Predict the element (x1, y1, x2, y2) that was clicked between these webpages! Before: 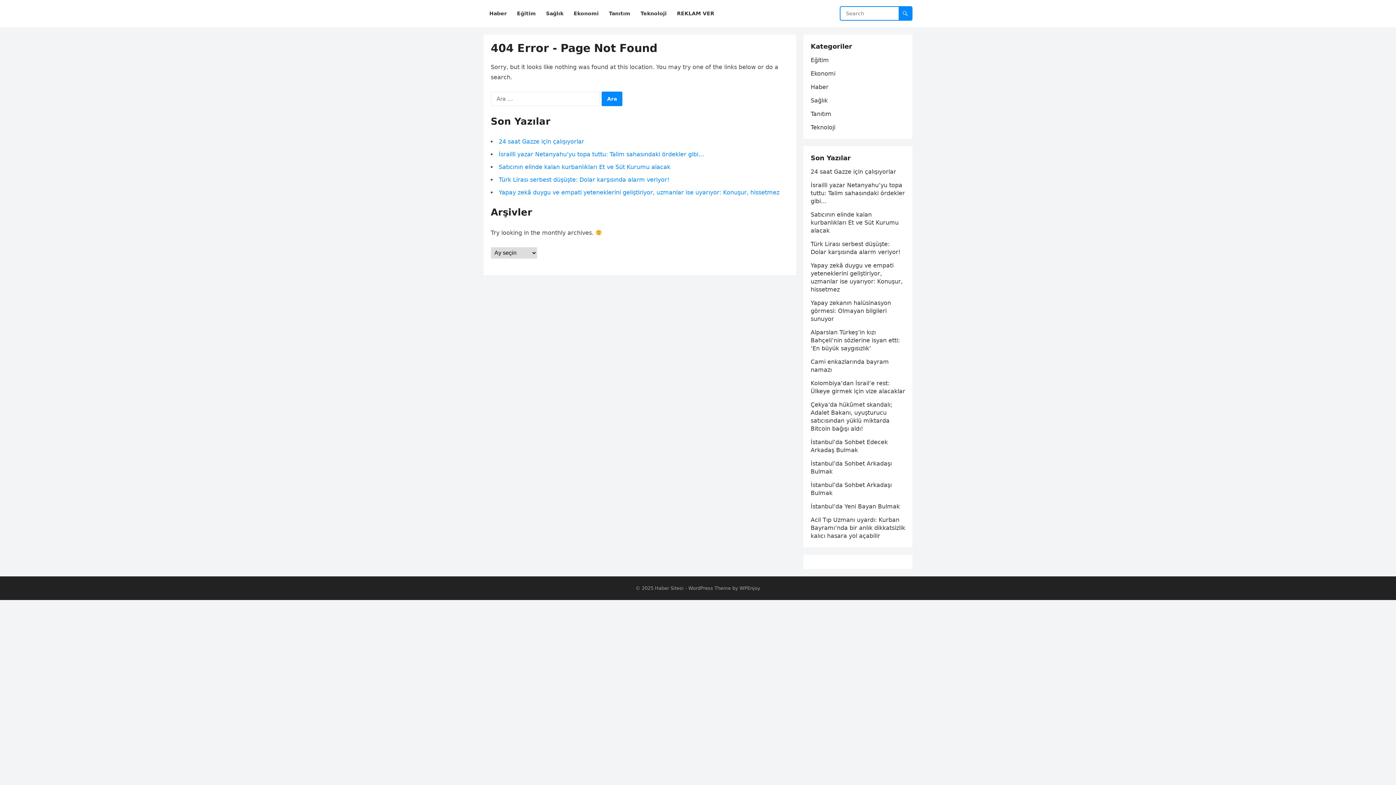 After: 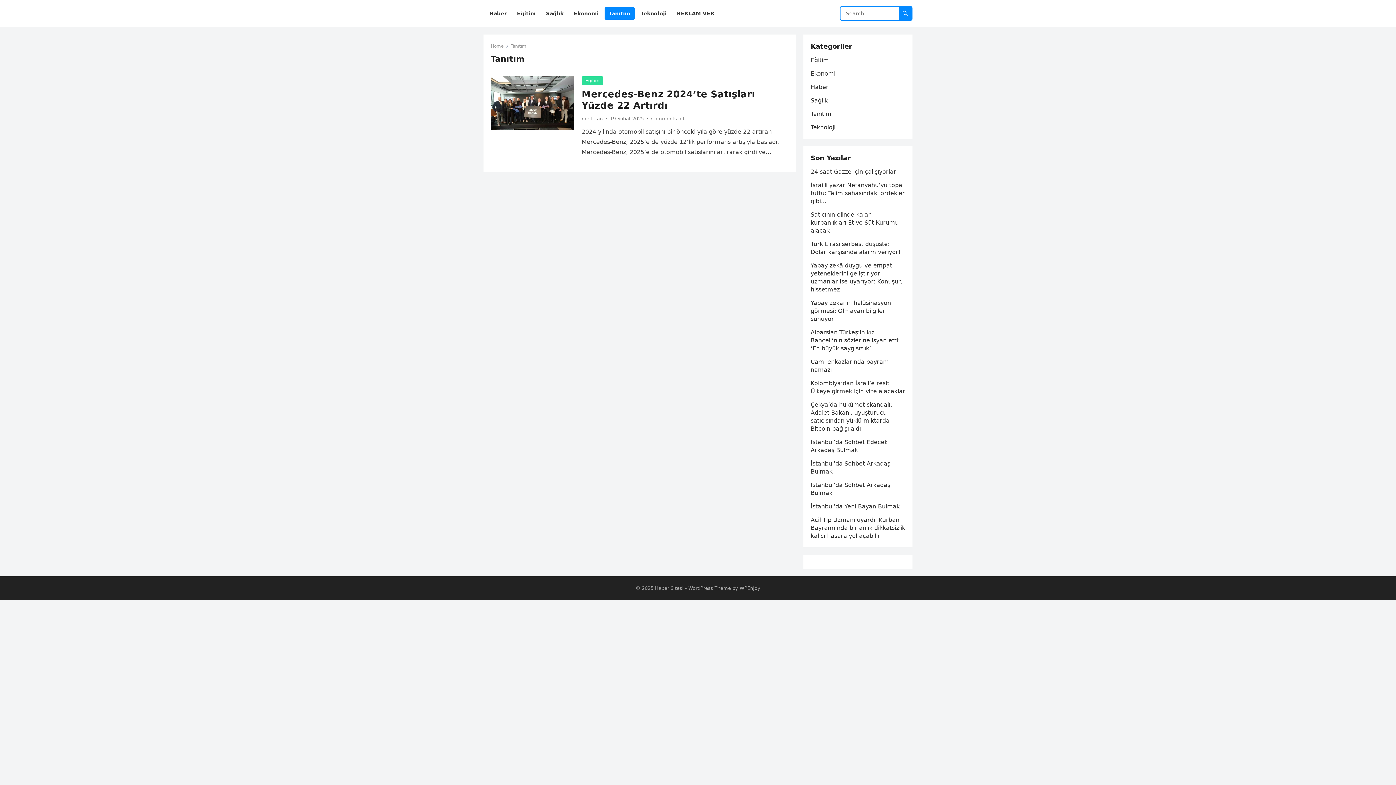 Action: label: Tanıtım bbox: (810, 110, 831, 117)